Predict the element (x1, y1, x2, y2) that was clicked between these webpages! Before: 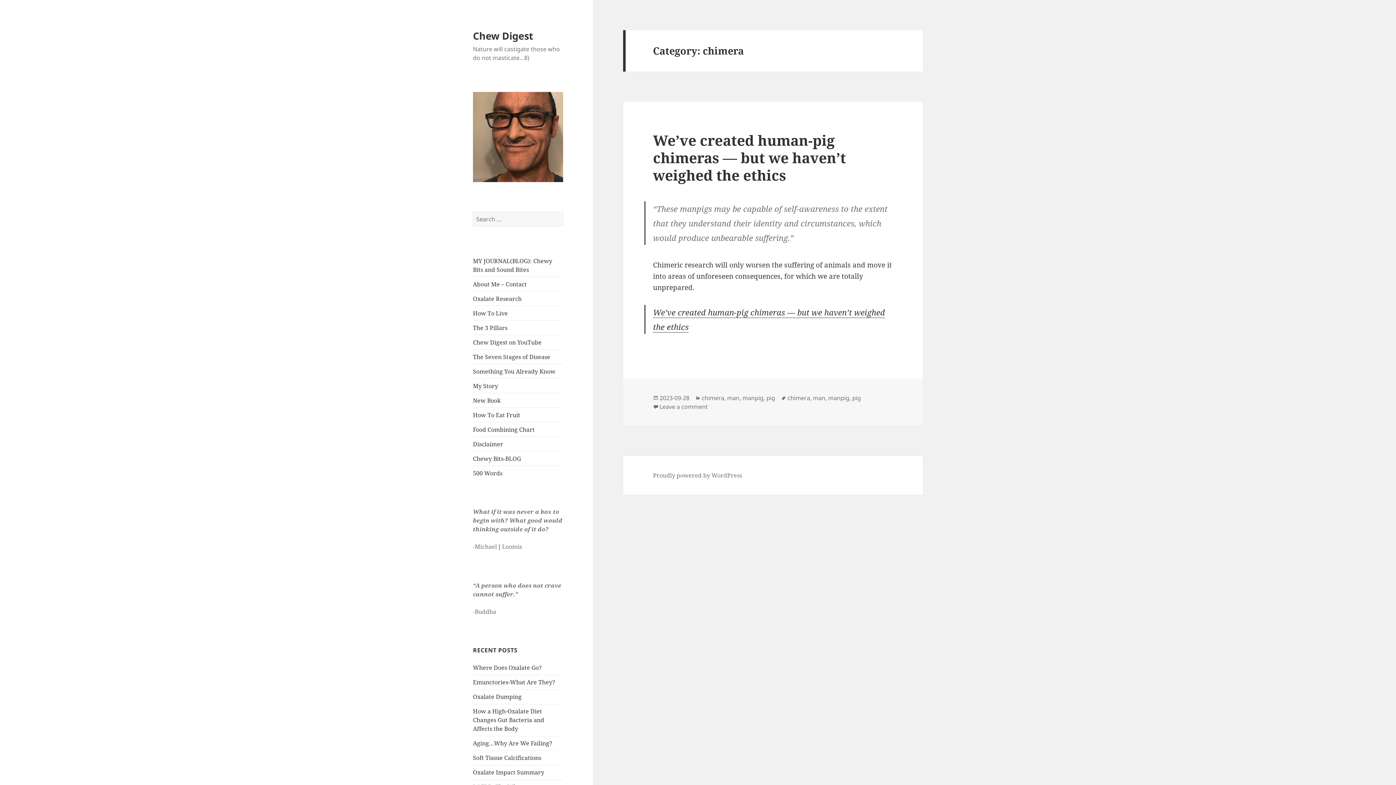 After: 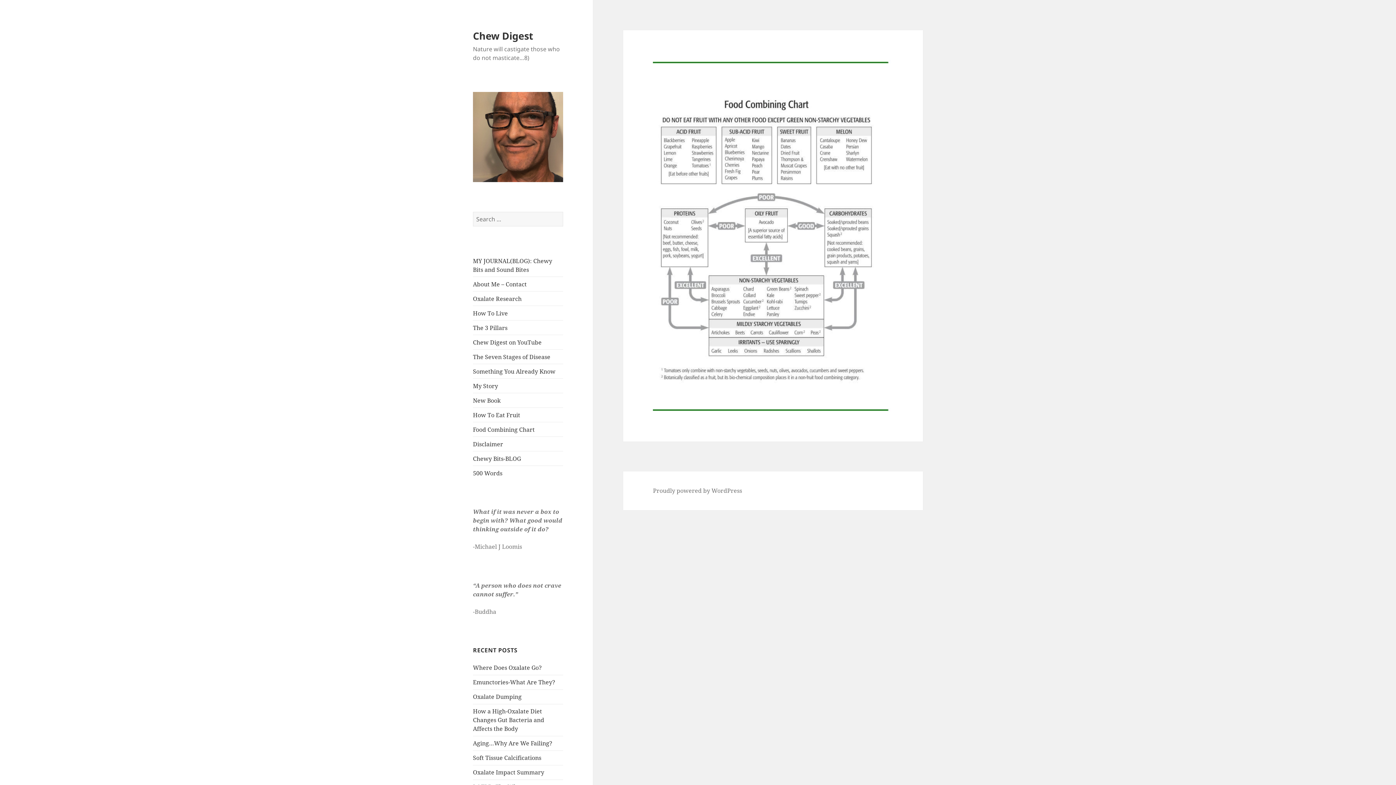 Action: label: Food Combining Chart bbox: (473, 425, 534, 433)